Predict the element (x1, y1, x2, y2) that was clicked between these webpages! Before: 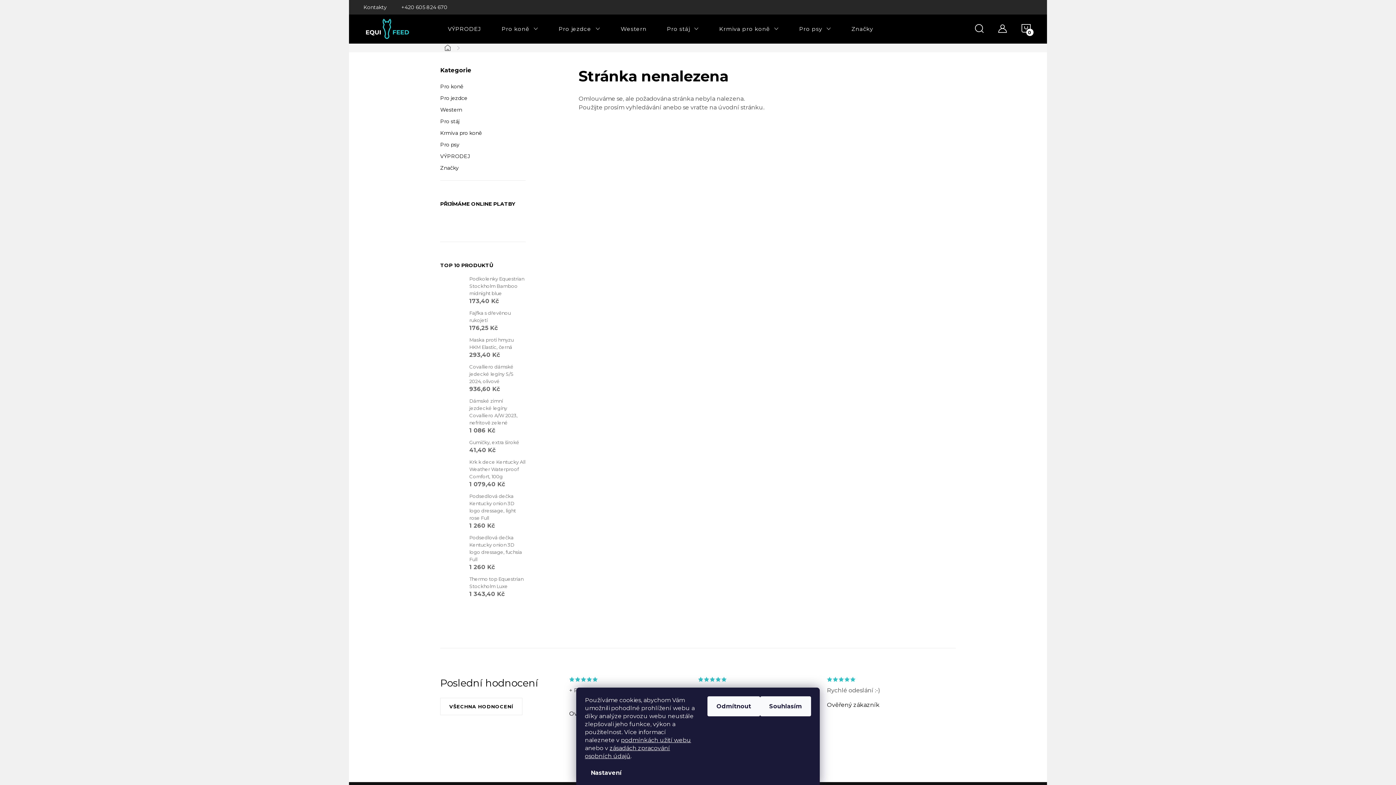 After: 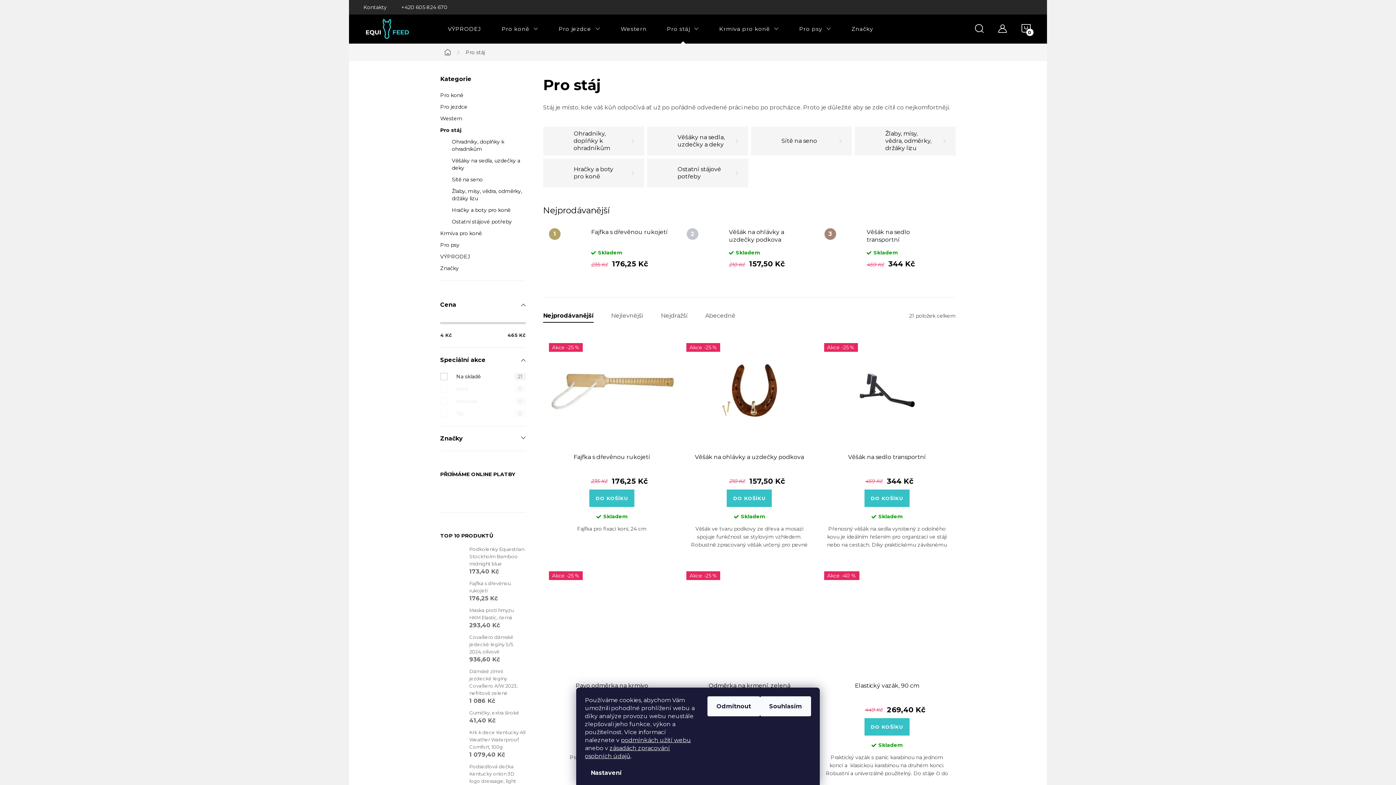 Action: bbox: (440, 117, 525, 125) label: Pro stáj